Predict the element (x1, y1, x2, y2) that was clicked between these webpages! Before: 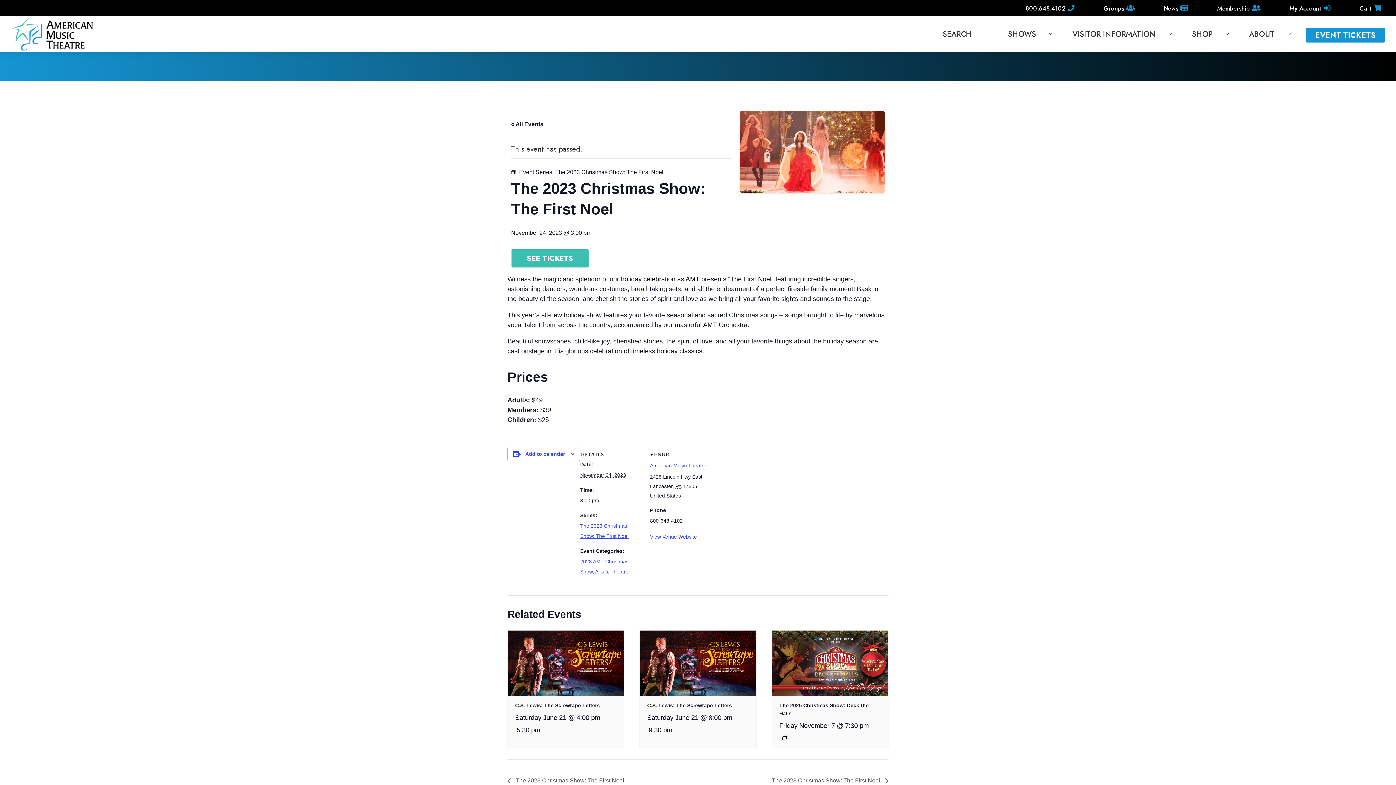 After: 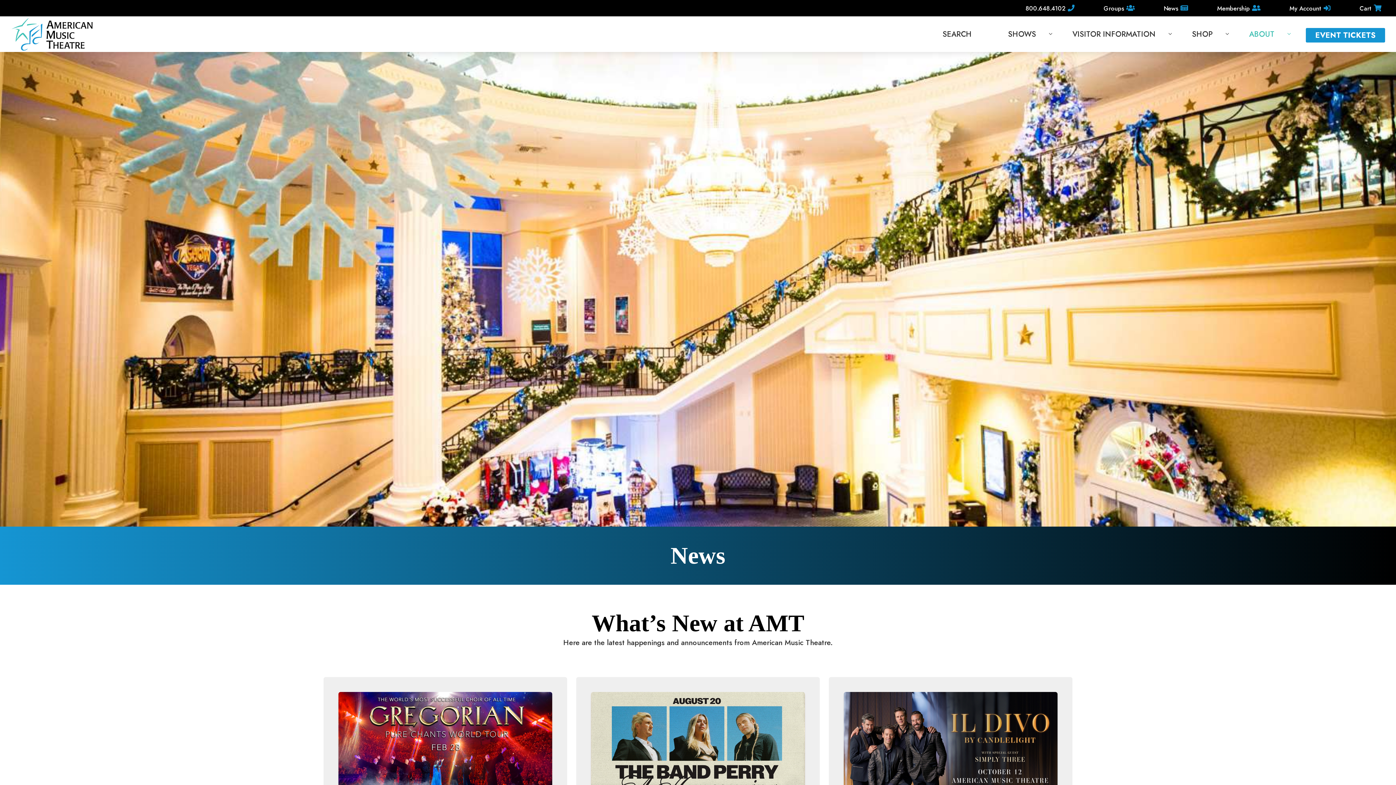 Action: bbox: (1164, 4, 1178, 12) label: News